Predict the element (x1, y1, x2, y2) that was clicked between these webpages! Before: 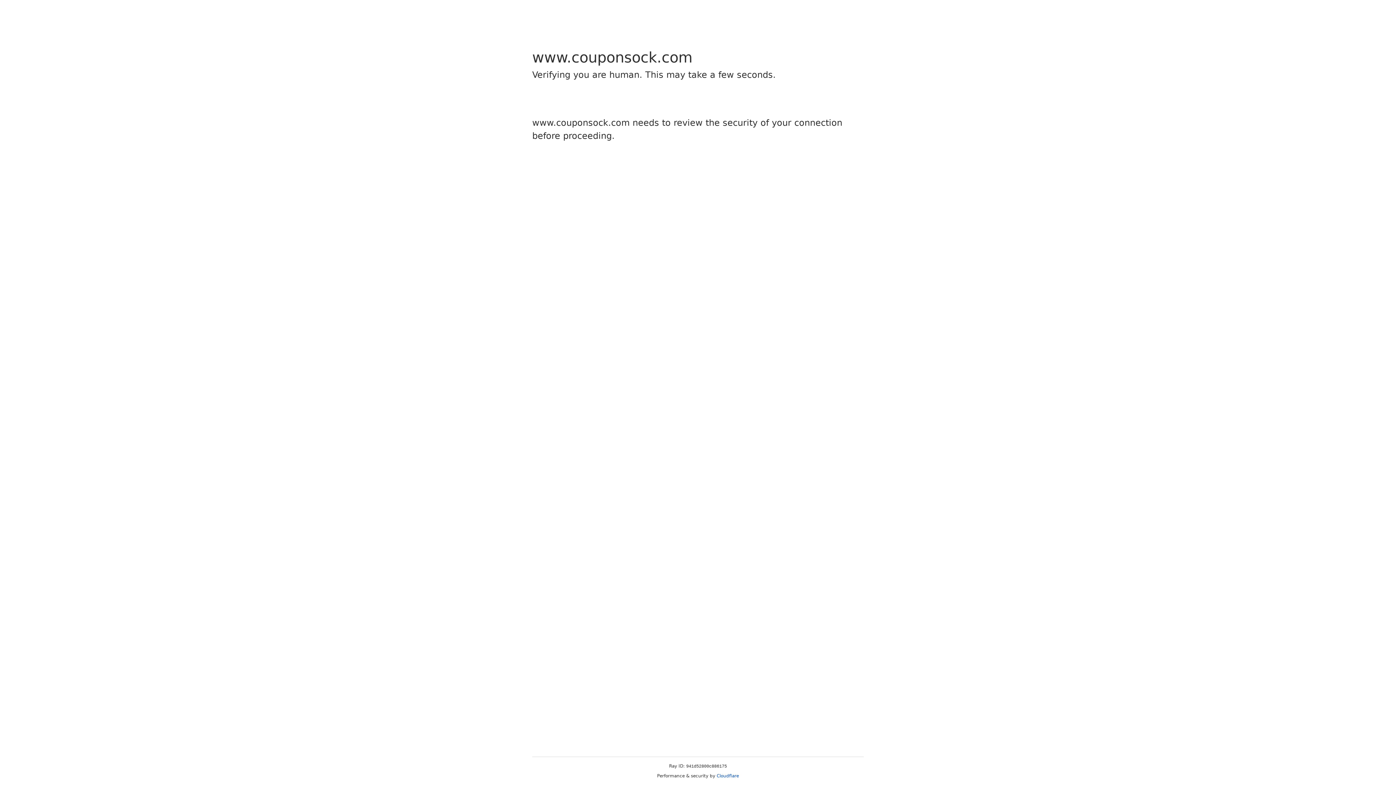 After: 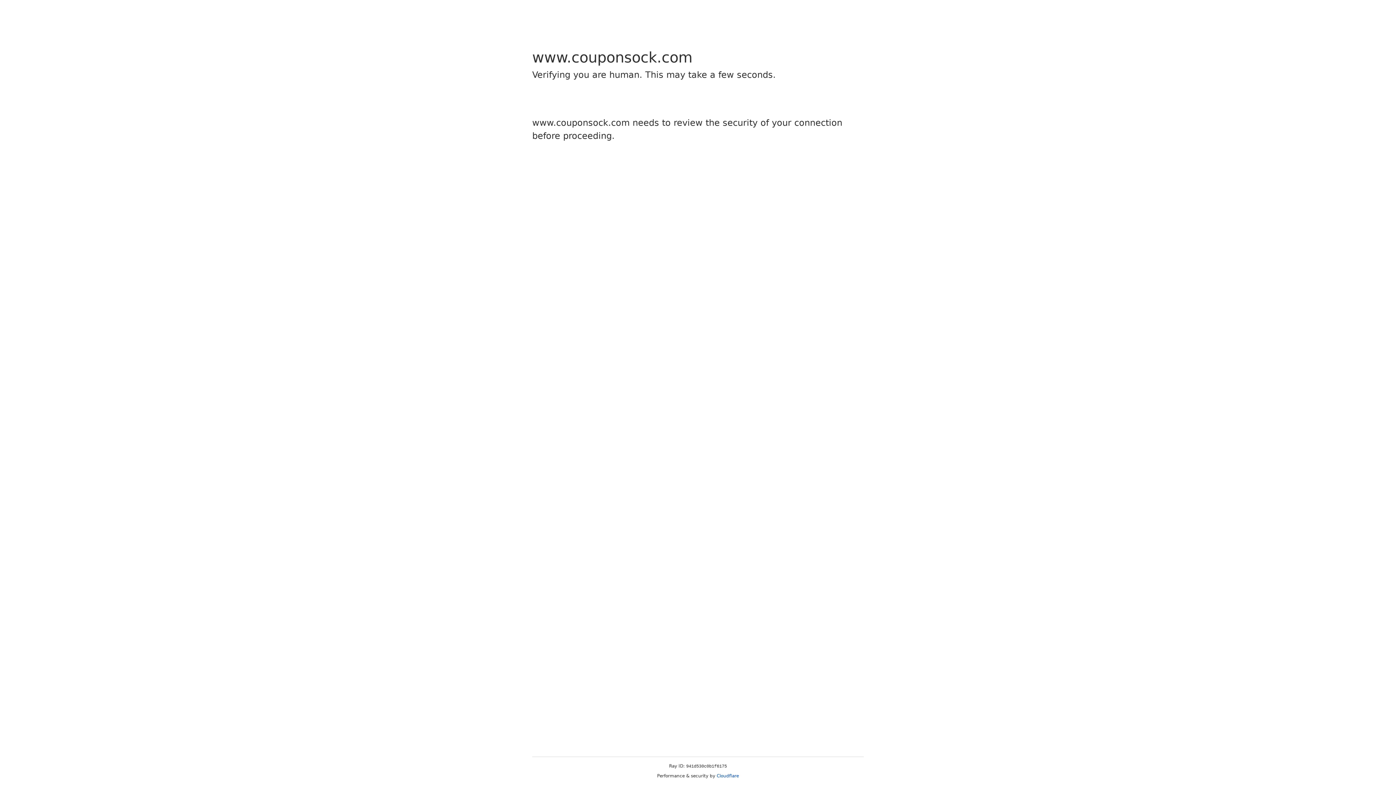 Action: label: Cloudflare bbox: (716, 773, 739, 778)